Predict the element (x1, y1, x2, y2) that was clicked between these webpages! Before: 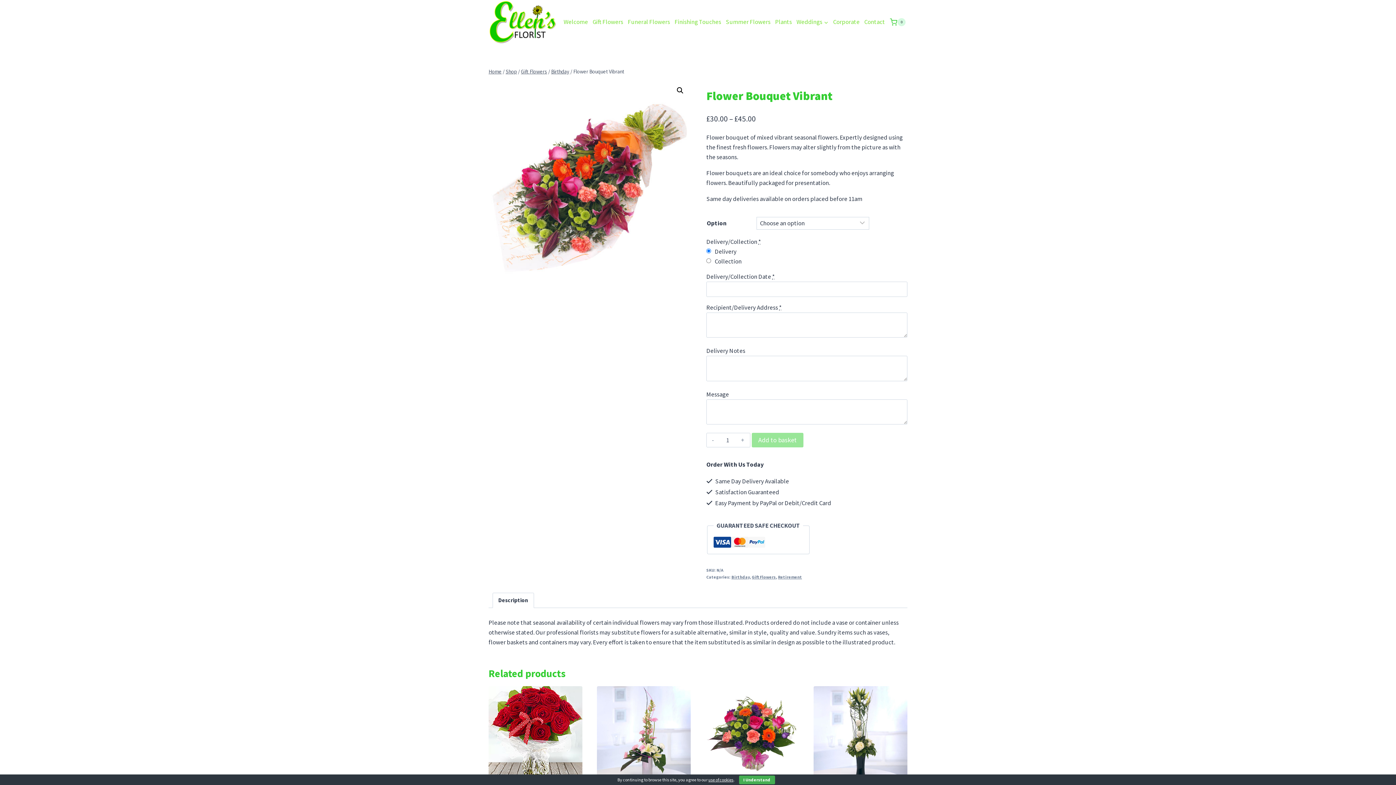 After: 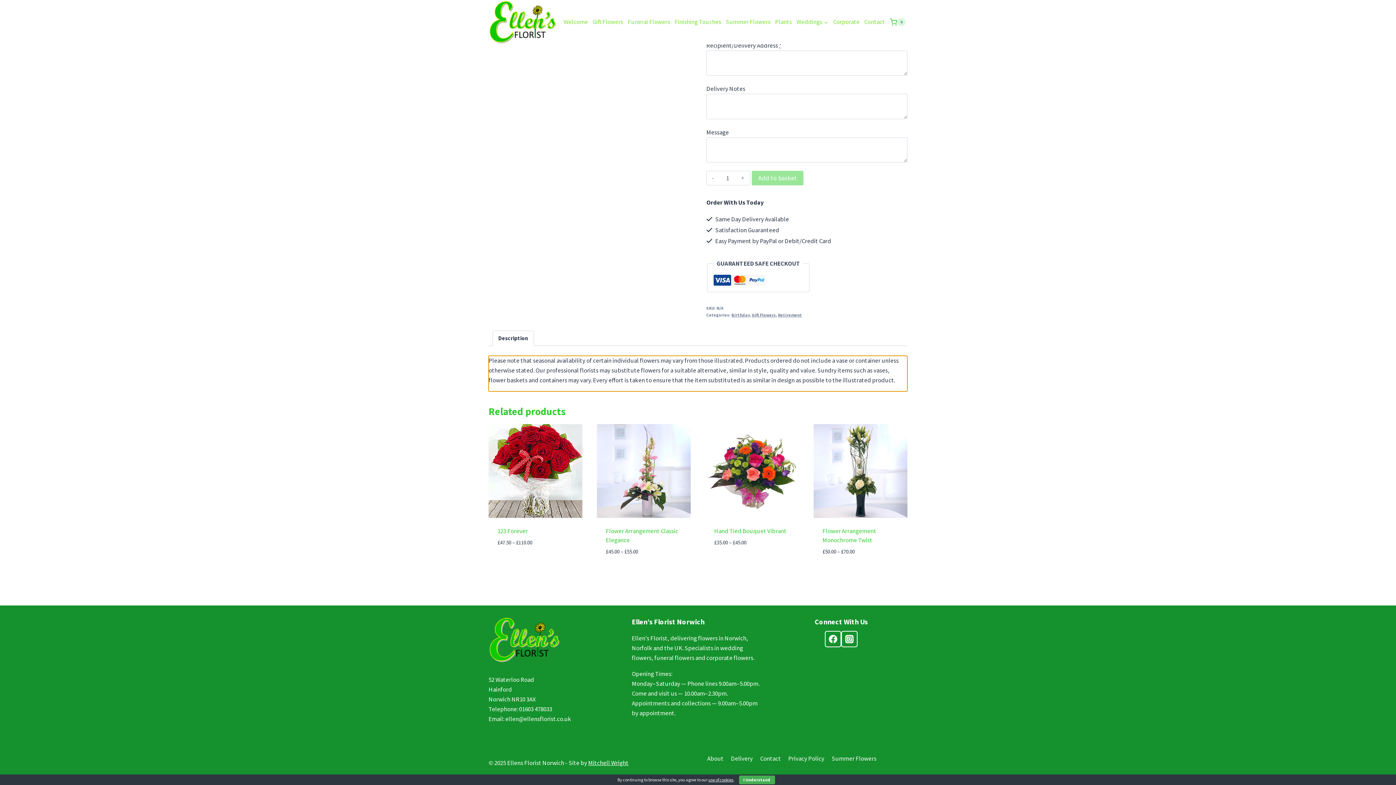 Action: label: Description bbox: (492, 593, 533, 607)